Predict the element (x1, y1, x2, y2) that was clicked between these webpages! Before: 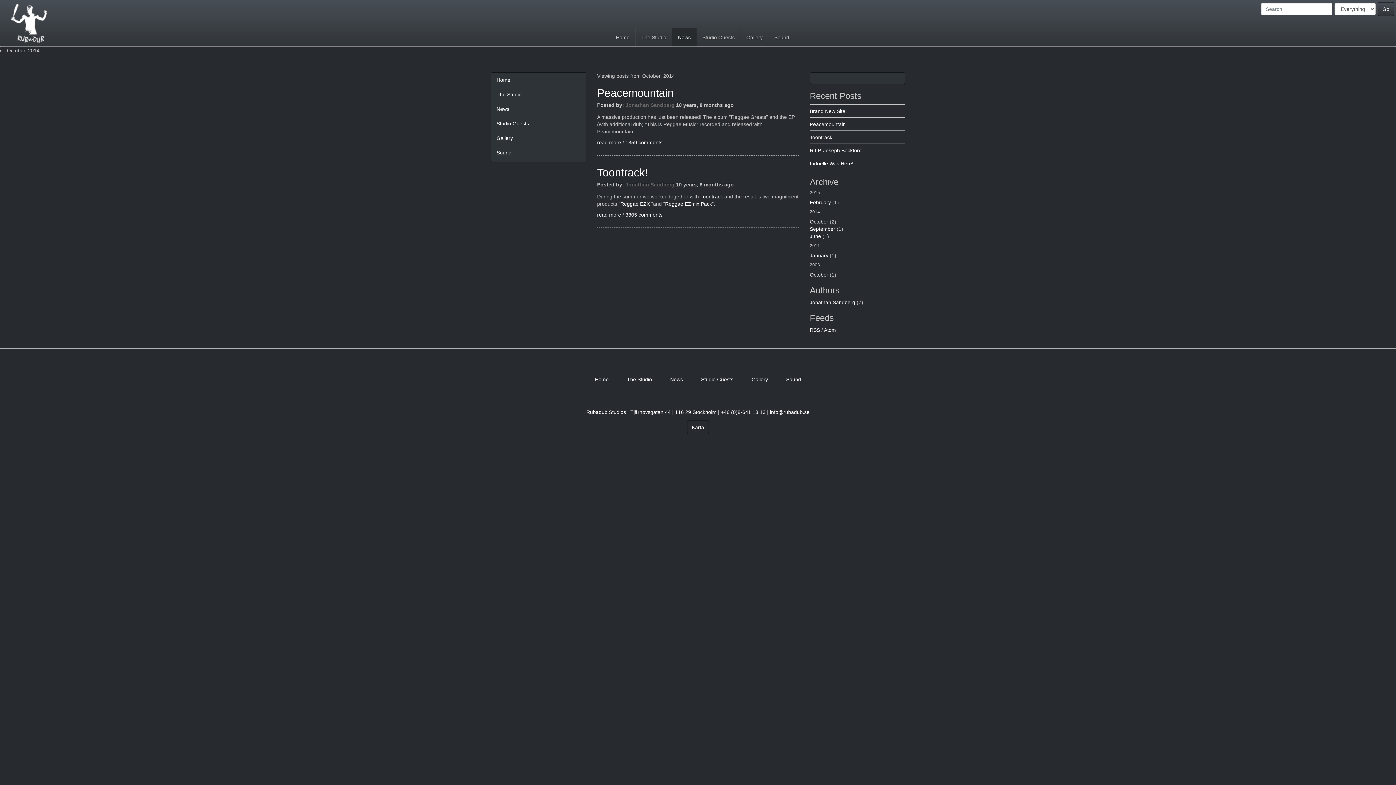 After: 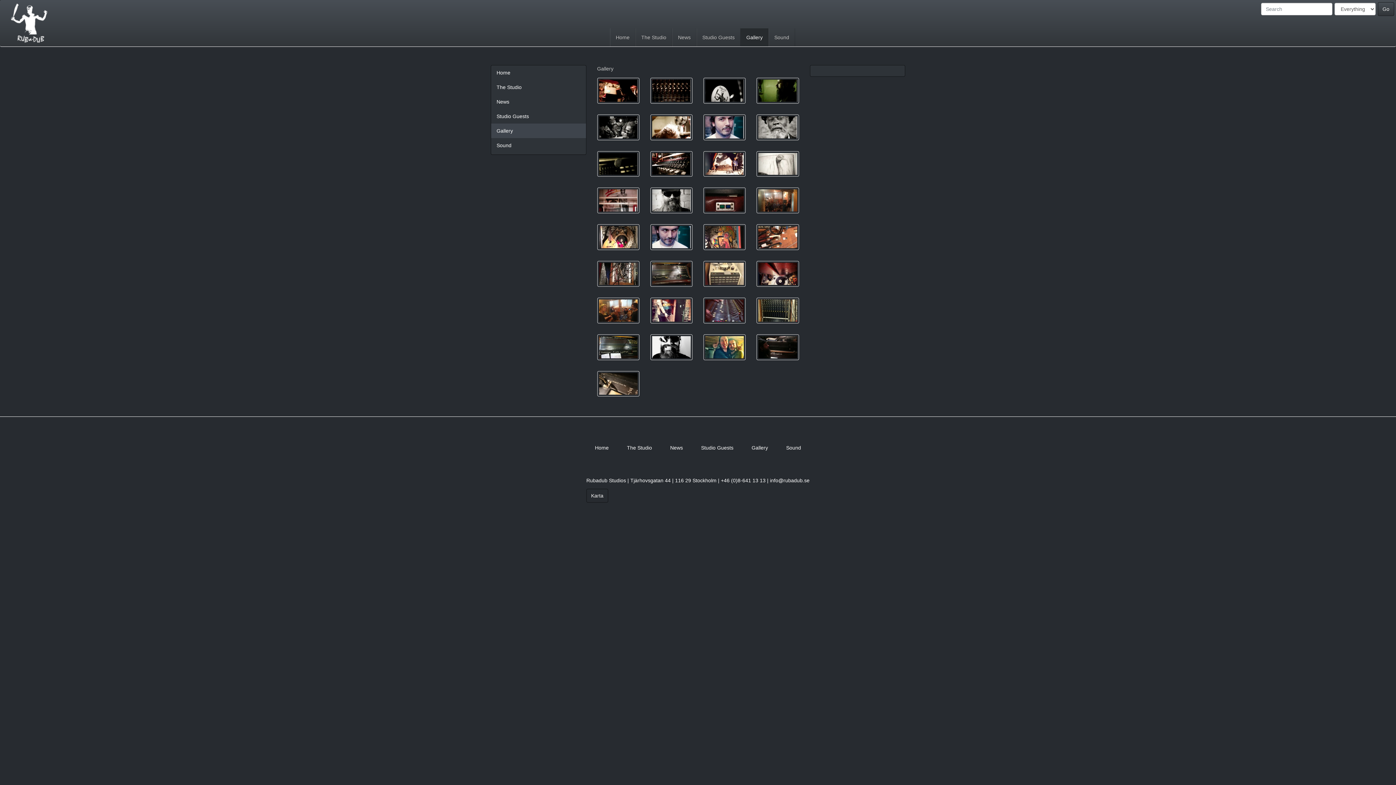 Action: label: Gallery bbox: (751, 376, 768, 382)